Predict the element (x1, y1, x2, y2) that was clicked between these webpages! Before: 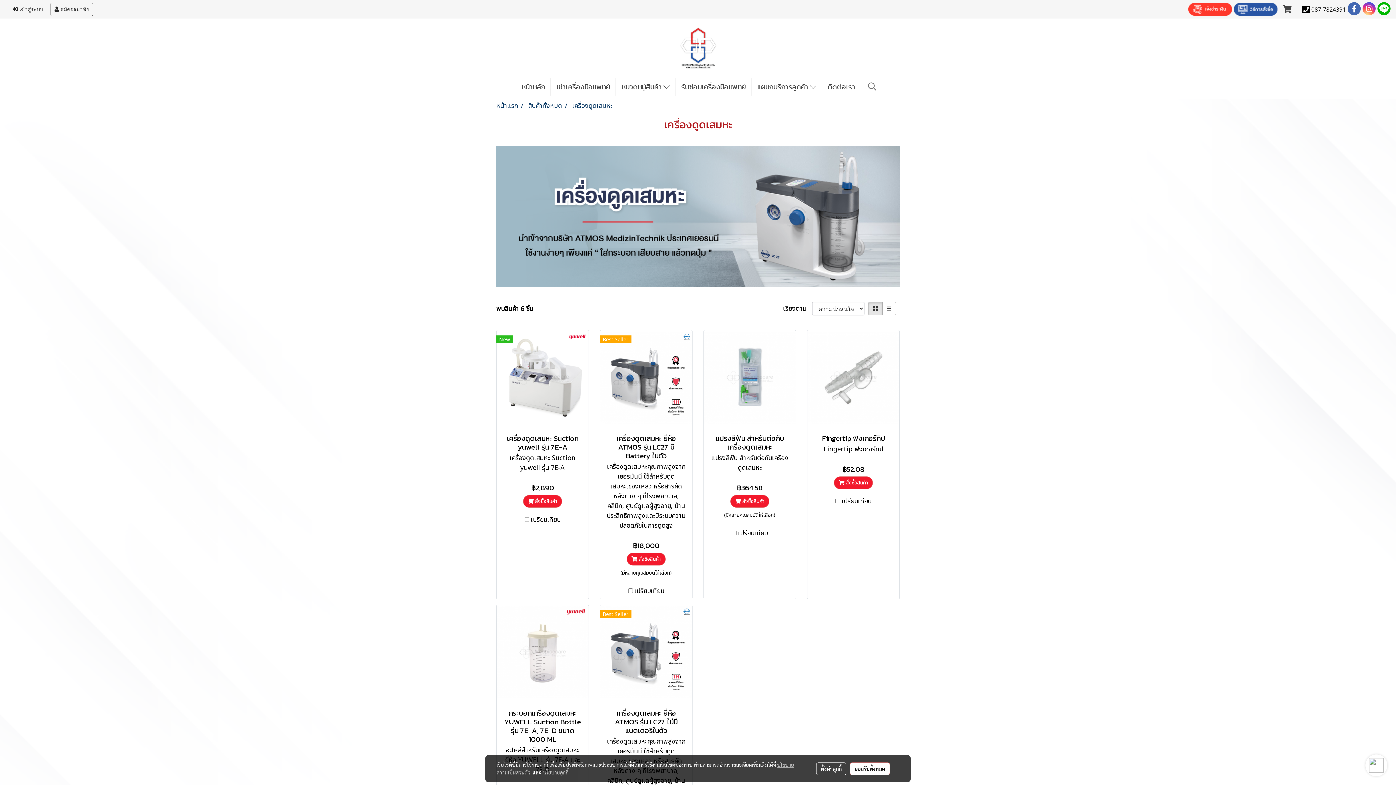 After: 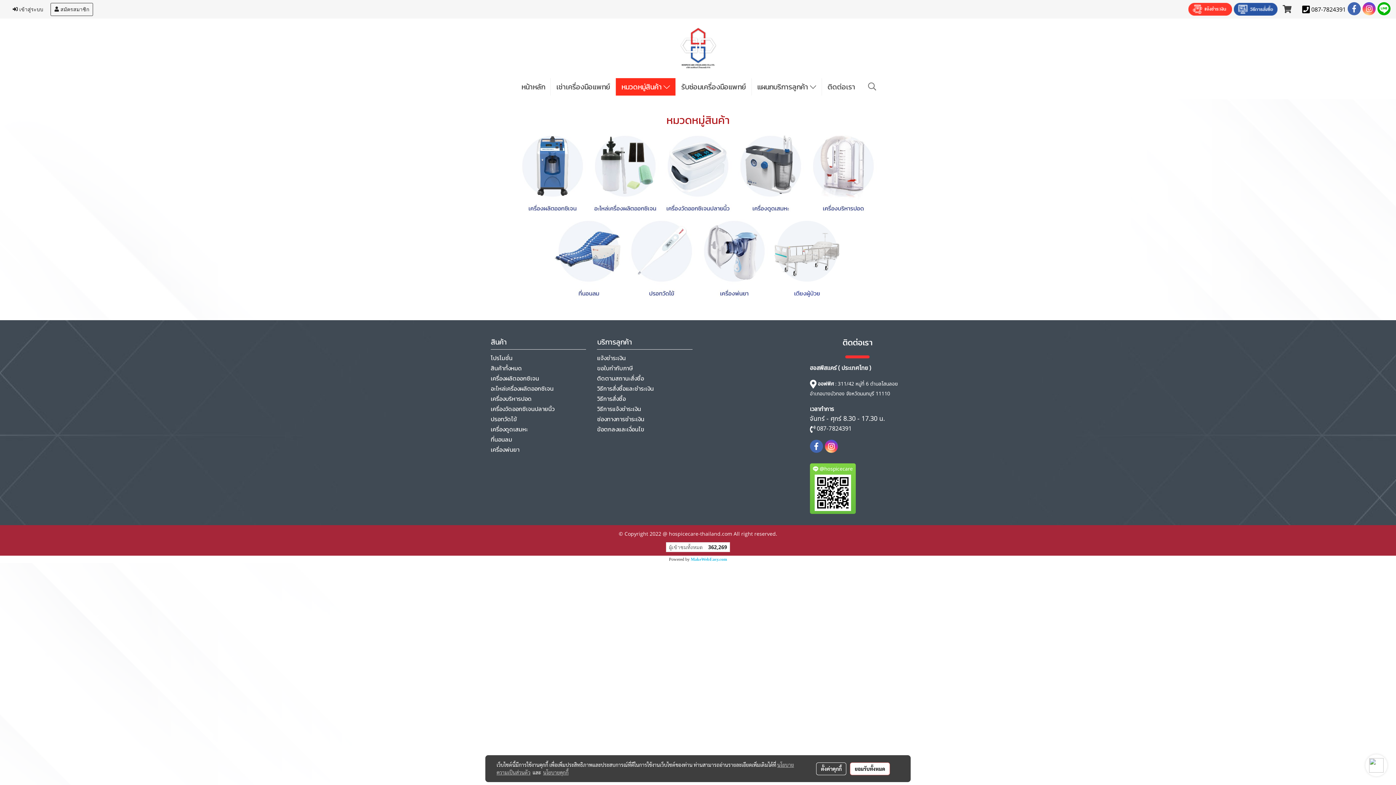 Action: label: หมวดหมู่สินค้า  bbox: (616, 78, 675, 95)